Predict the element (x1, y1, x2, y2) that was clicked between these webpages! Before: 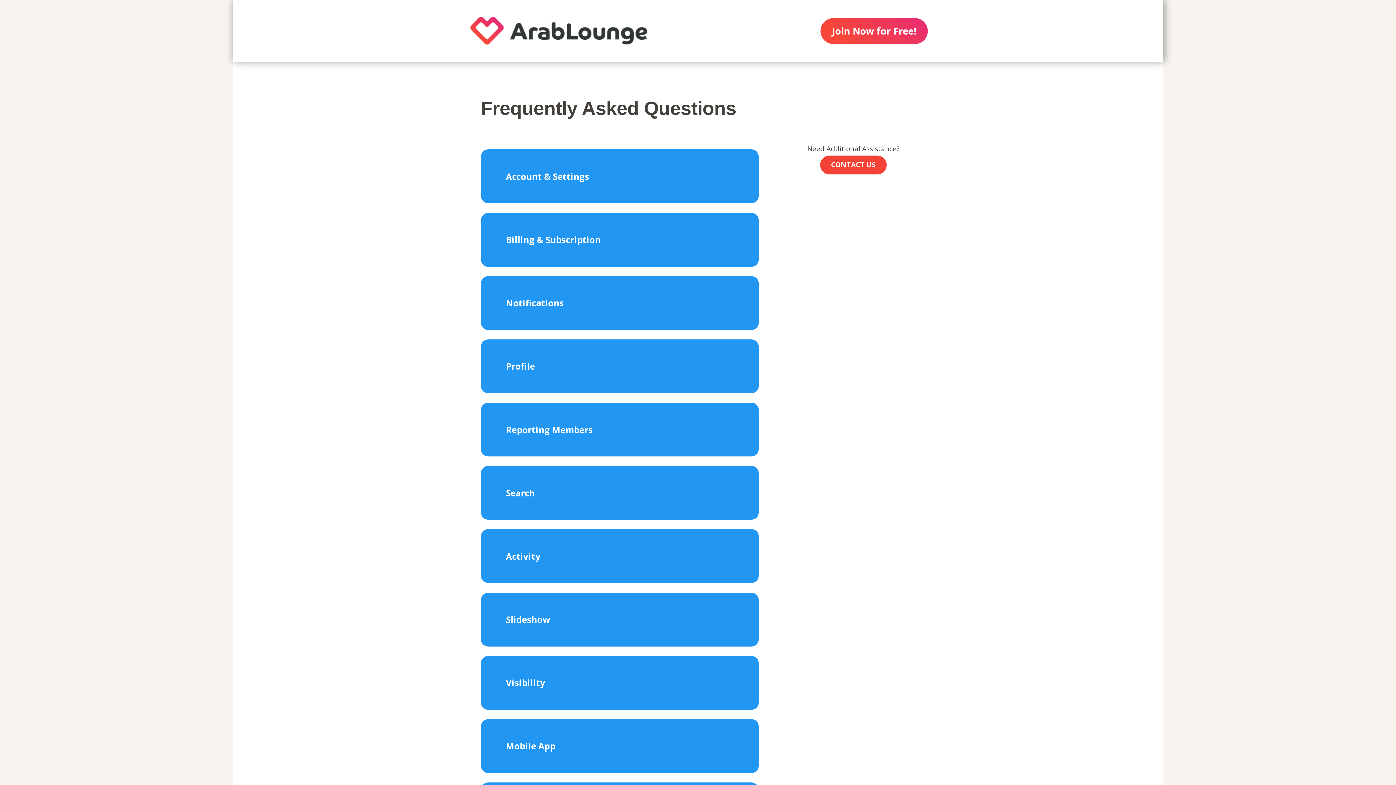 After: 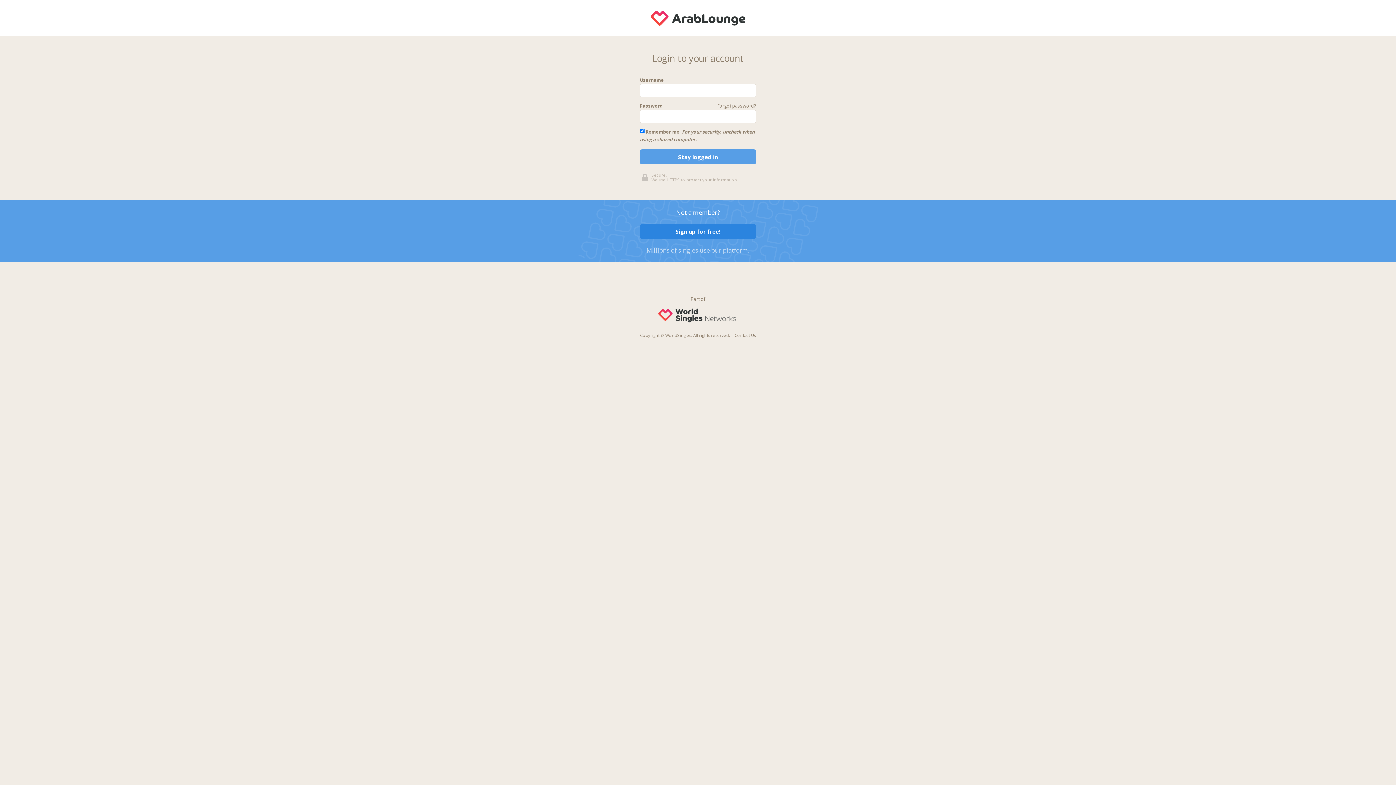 Action: label: CONTACT US bbox: (820, 155, 886, 174)